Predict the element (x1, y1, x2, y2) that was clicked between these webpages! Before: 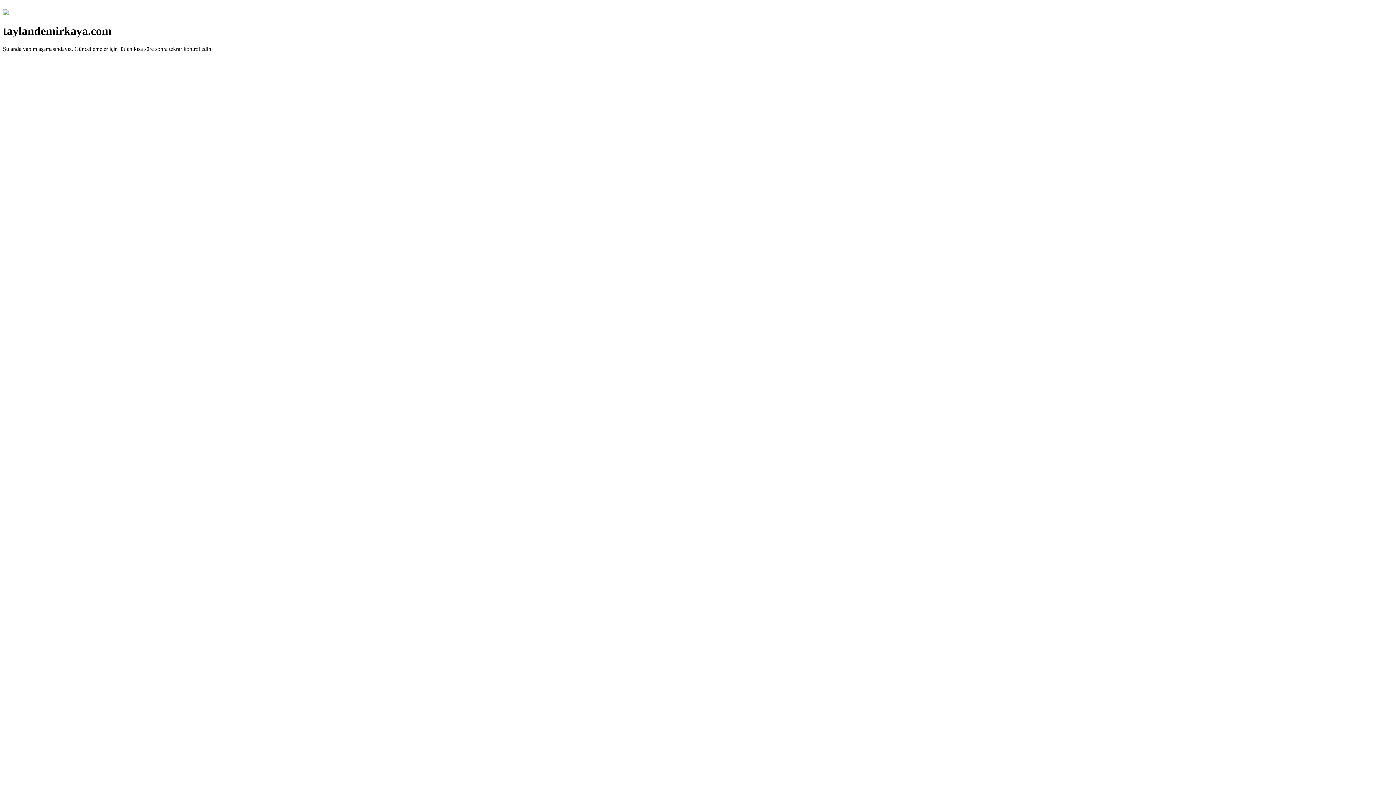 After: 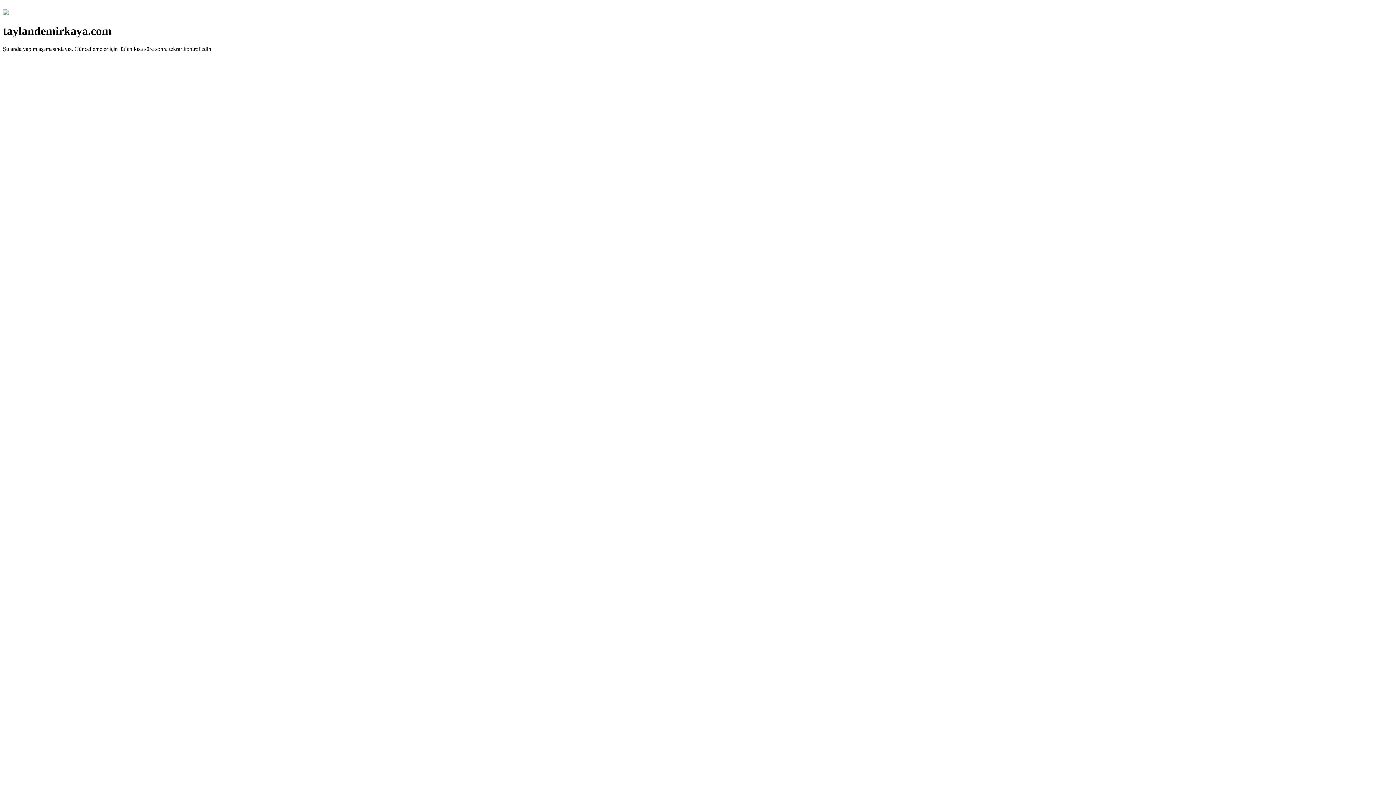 Action: bbox: (2, 10, 8, 16)